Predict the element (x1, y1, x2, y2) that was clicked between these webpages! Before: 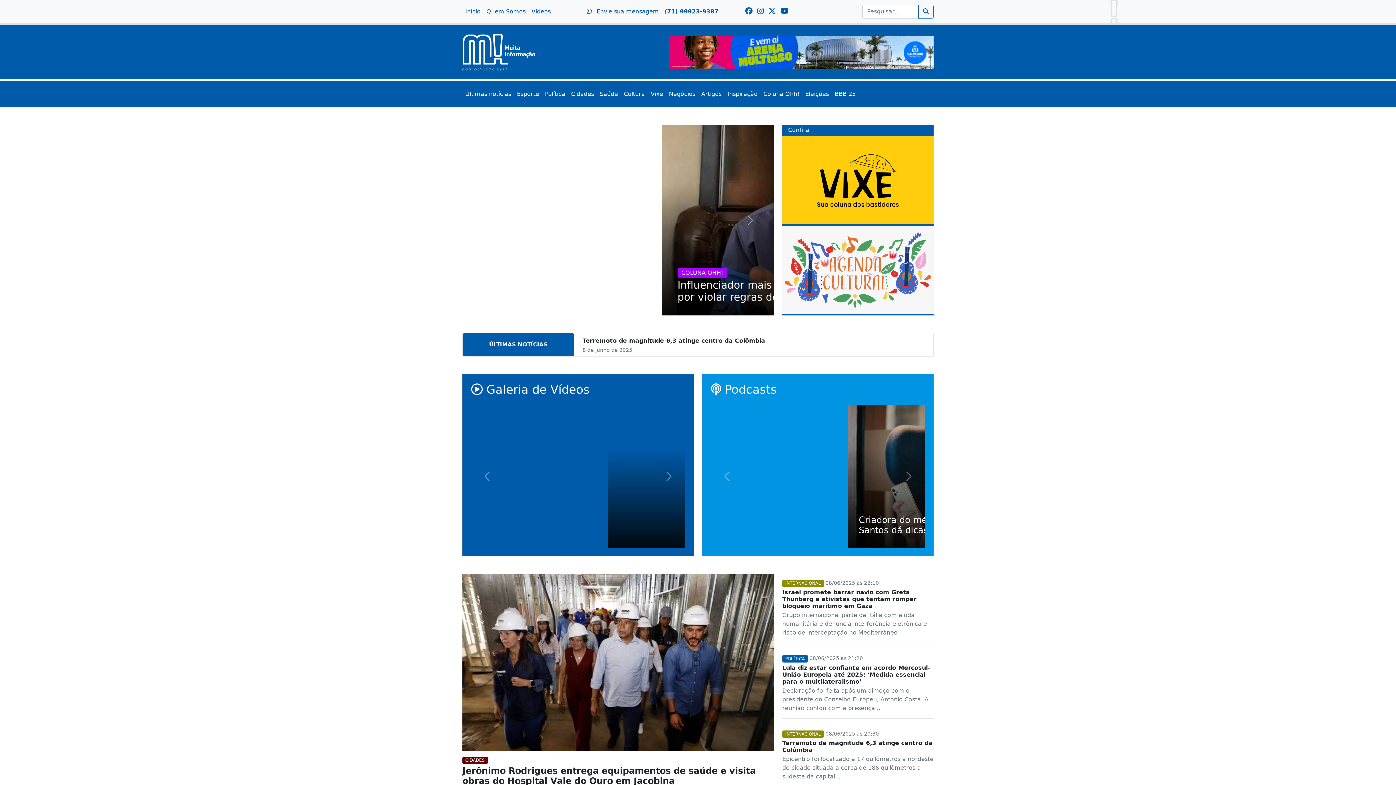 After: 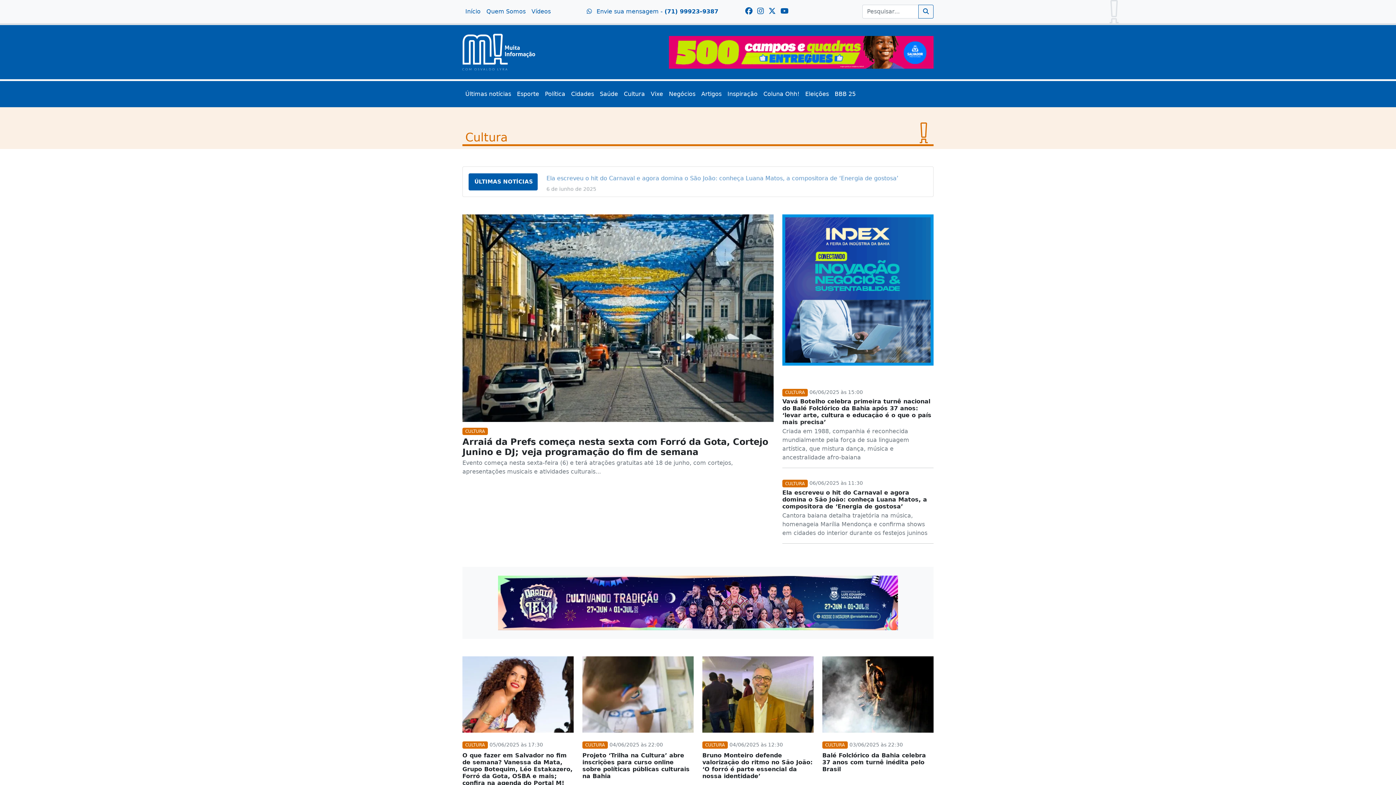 Action: label: Cultura bbox: (621, 86, 648, 101)